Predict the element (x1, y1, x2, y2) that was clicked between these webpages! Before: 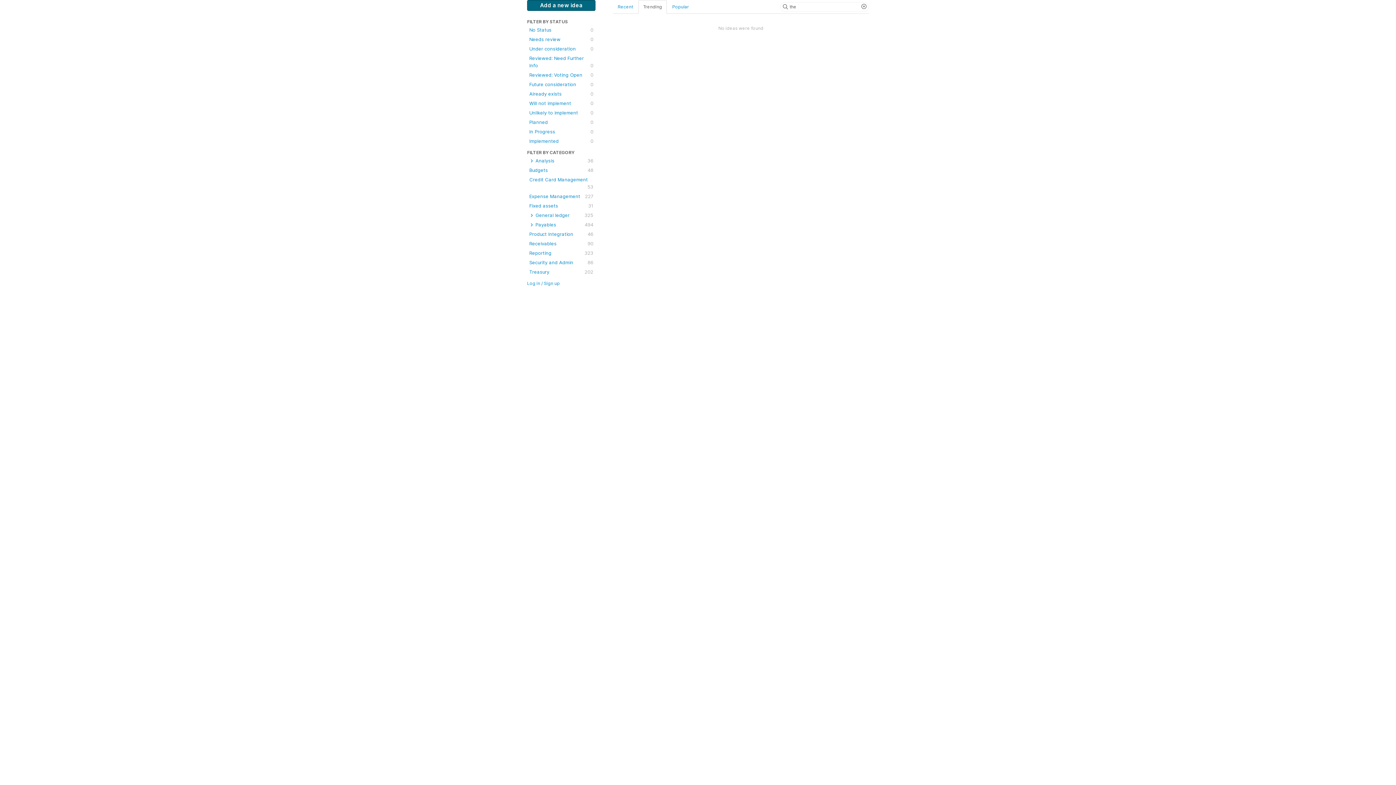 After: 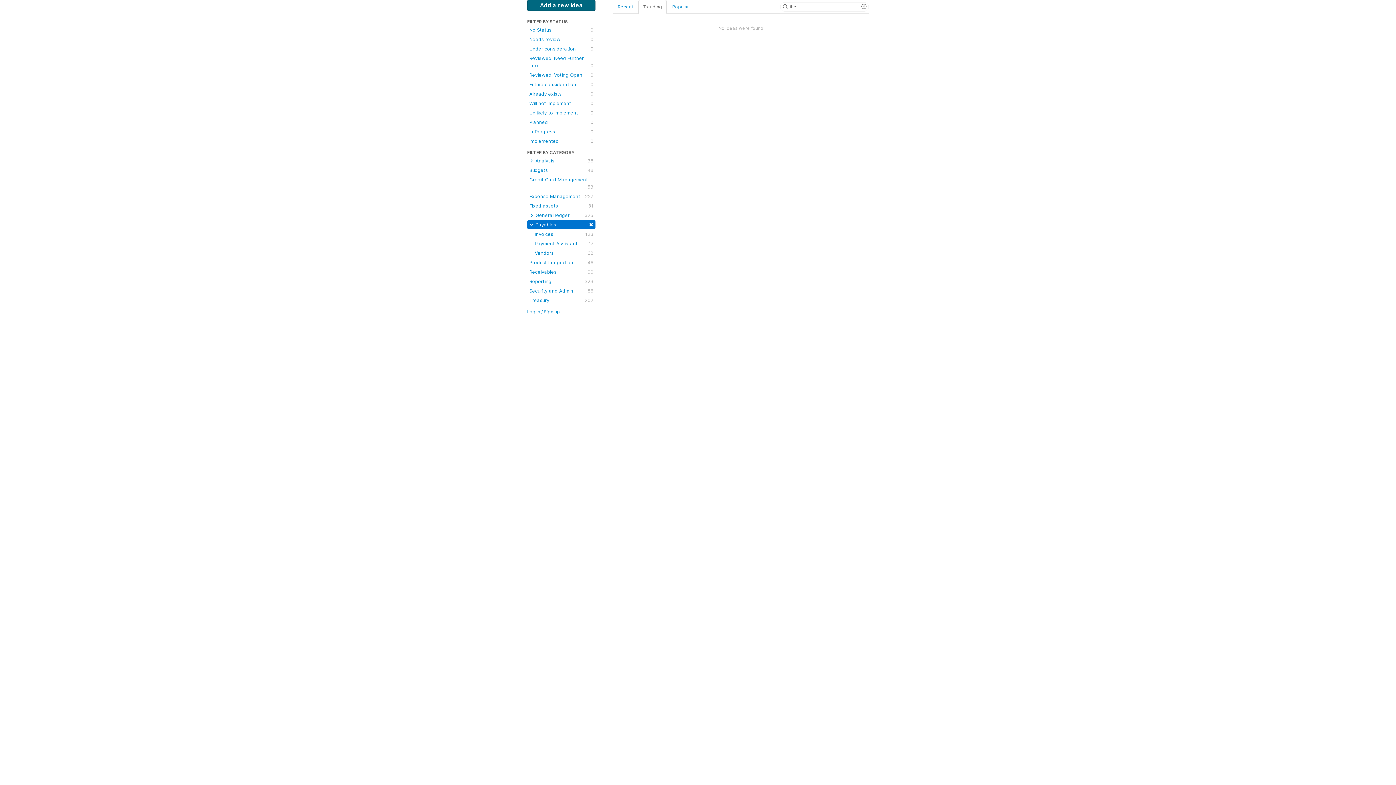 Action: label:  Payables
494 bbox: (527, 220, 595, 229)